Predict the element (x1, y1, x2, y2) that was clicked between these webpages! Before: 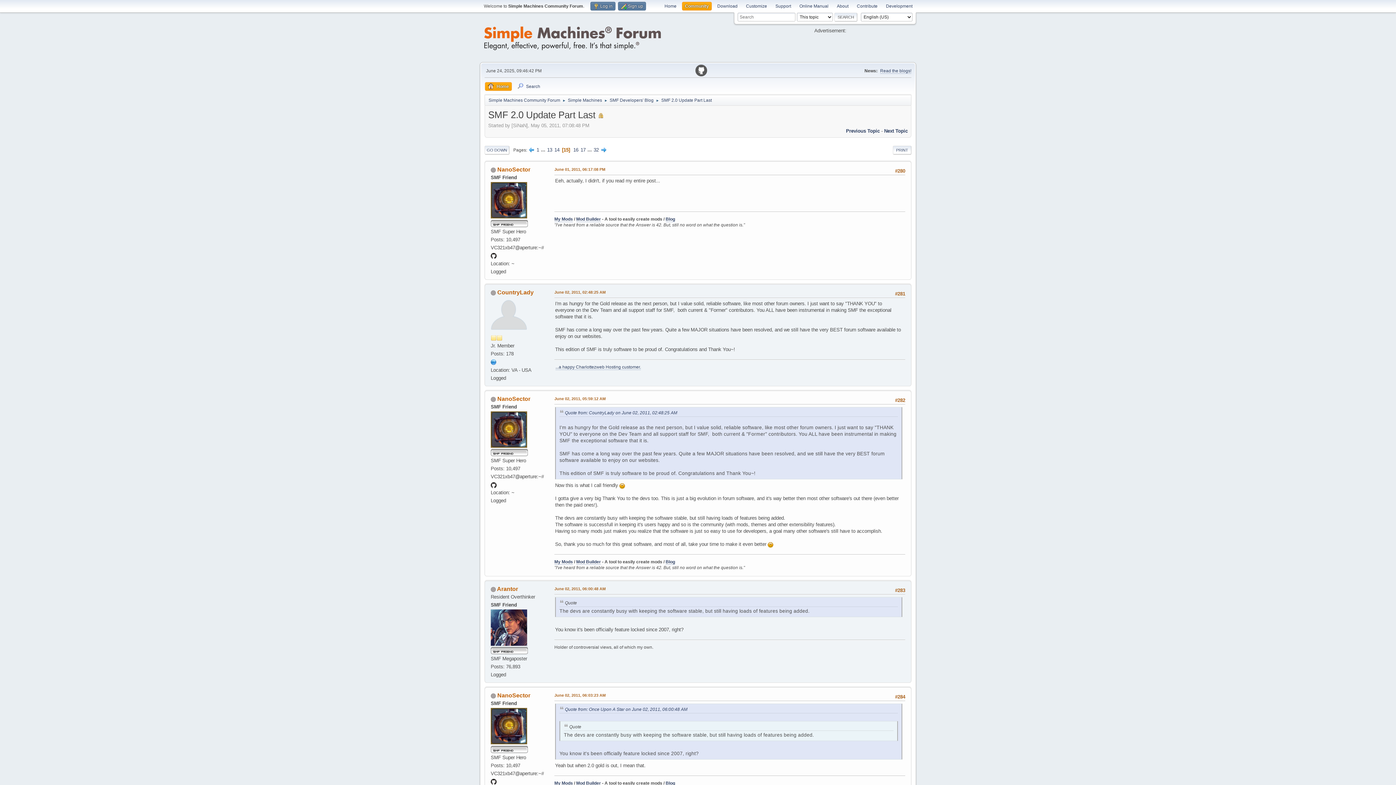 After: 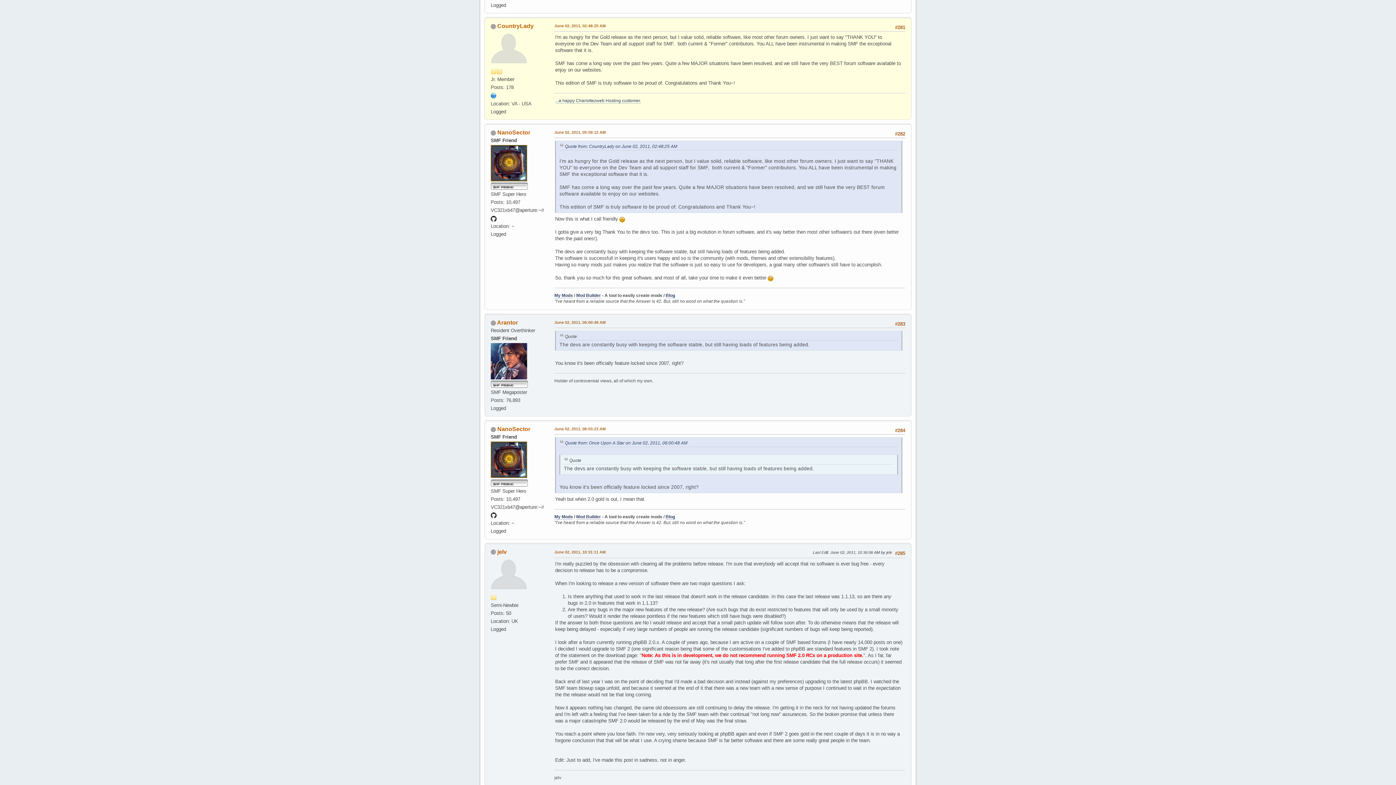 Action: bbox: (565, 410, 677, 415) label: Quote from: CountryLady on June 02, 2011, 02:48:25 AM